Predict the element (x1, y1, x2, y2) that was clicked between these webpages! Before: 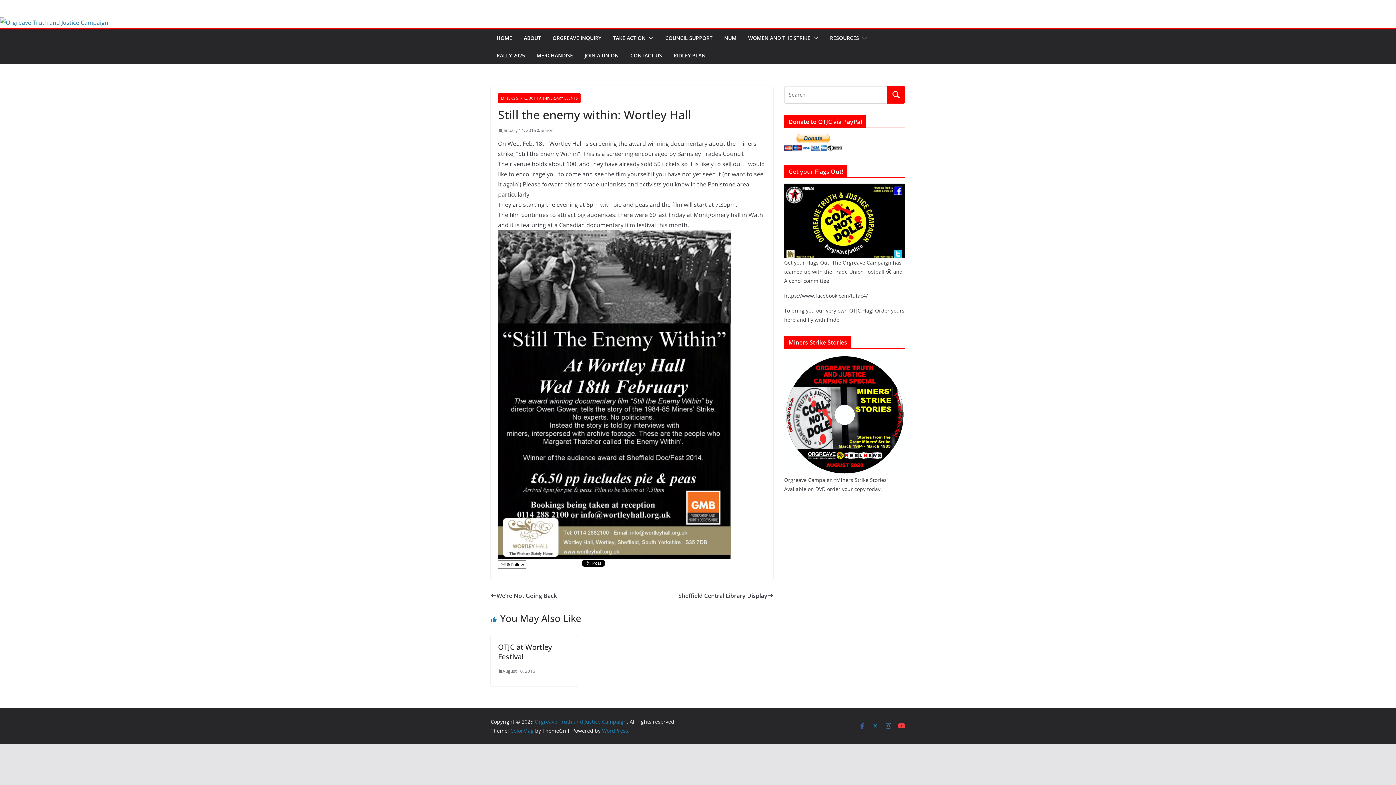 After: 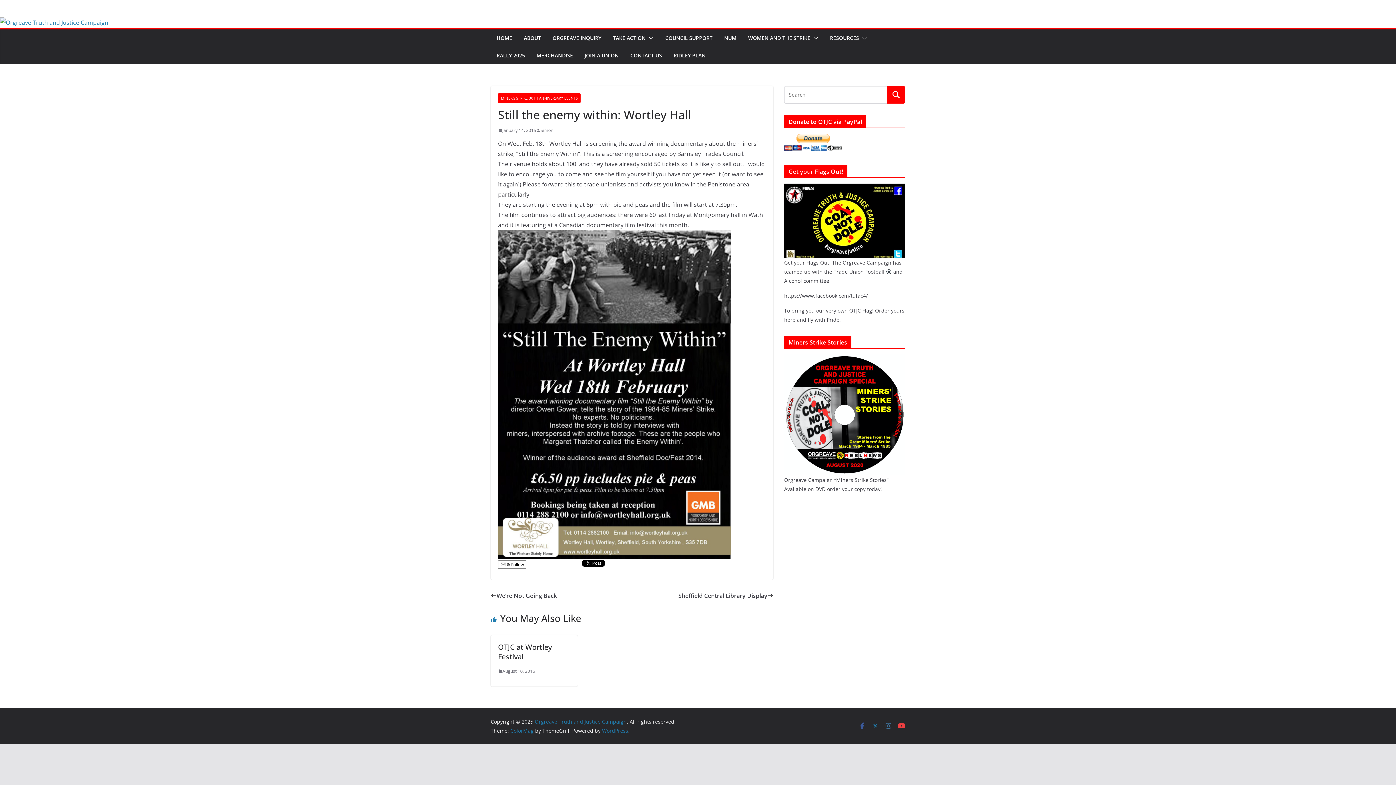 Action: bbox: (498, 126, 536, 134) label: January 14, 2015